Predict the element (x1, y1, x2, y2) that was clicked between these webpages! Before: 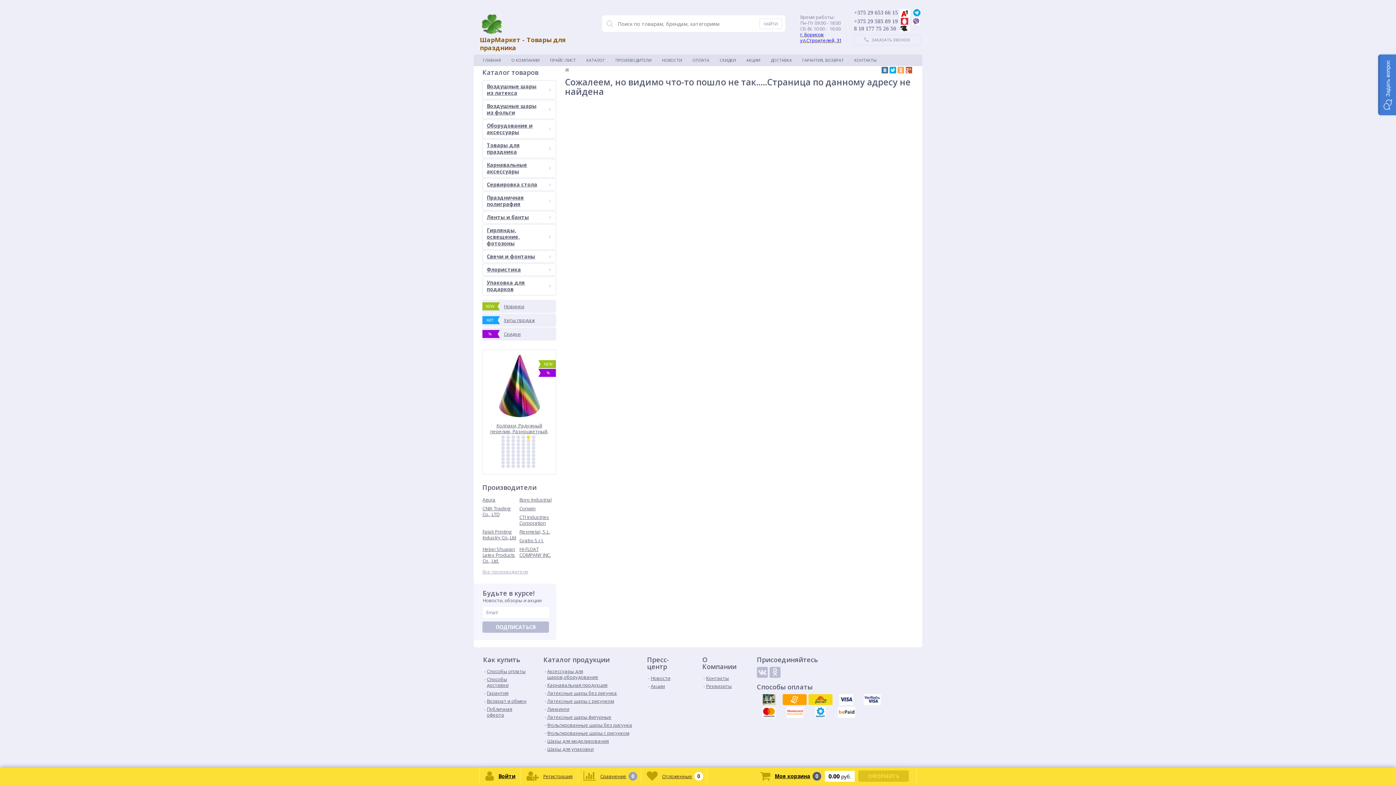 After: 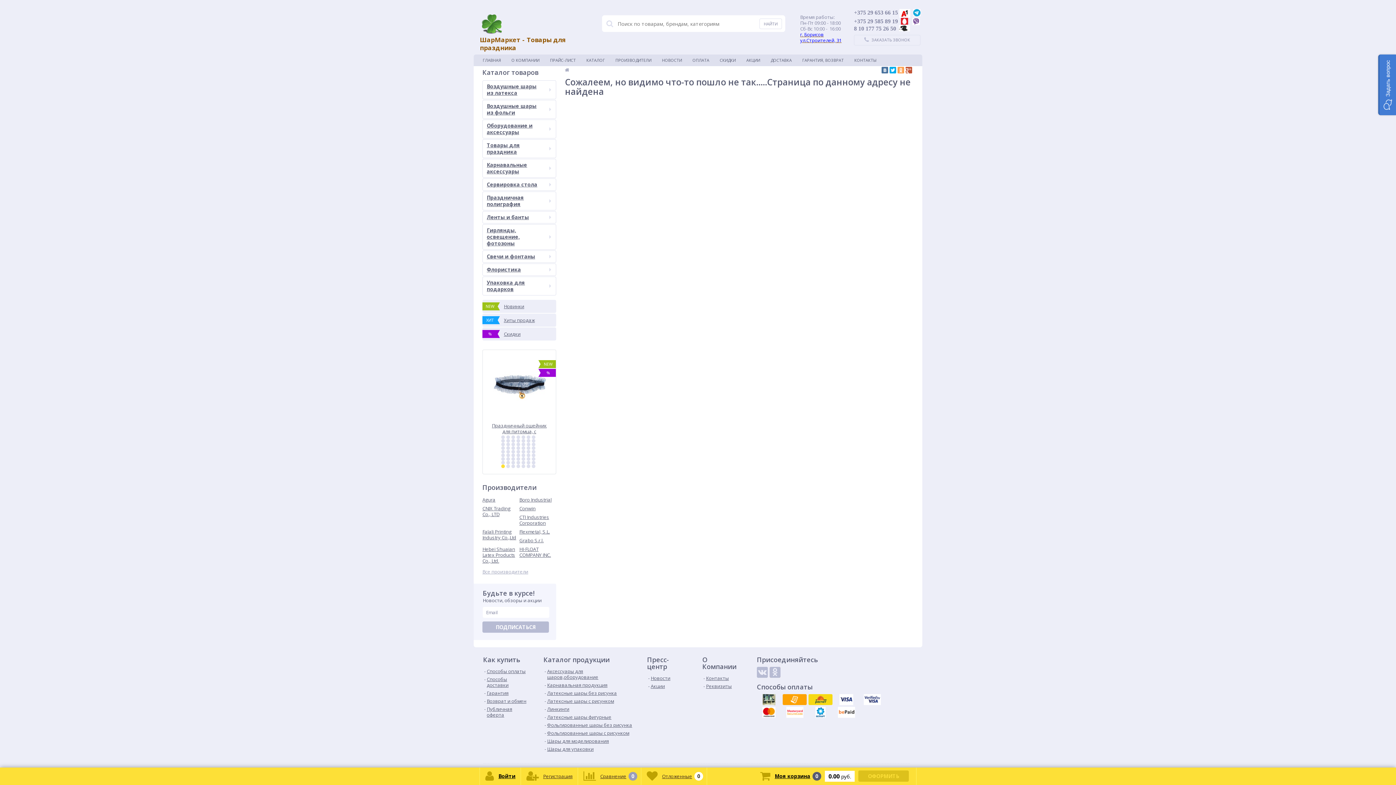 Action: bbox: (501, 464, 504, 468)